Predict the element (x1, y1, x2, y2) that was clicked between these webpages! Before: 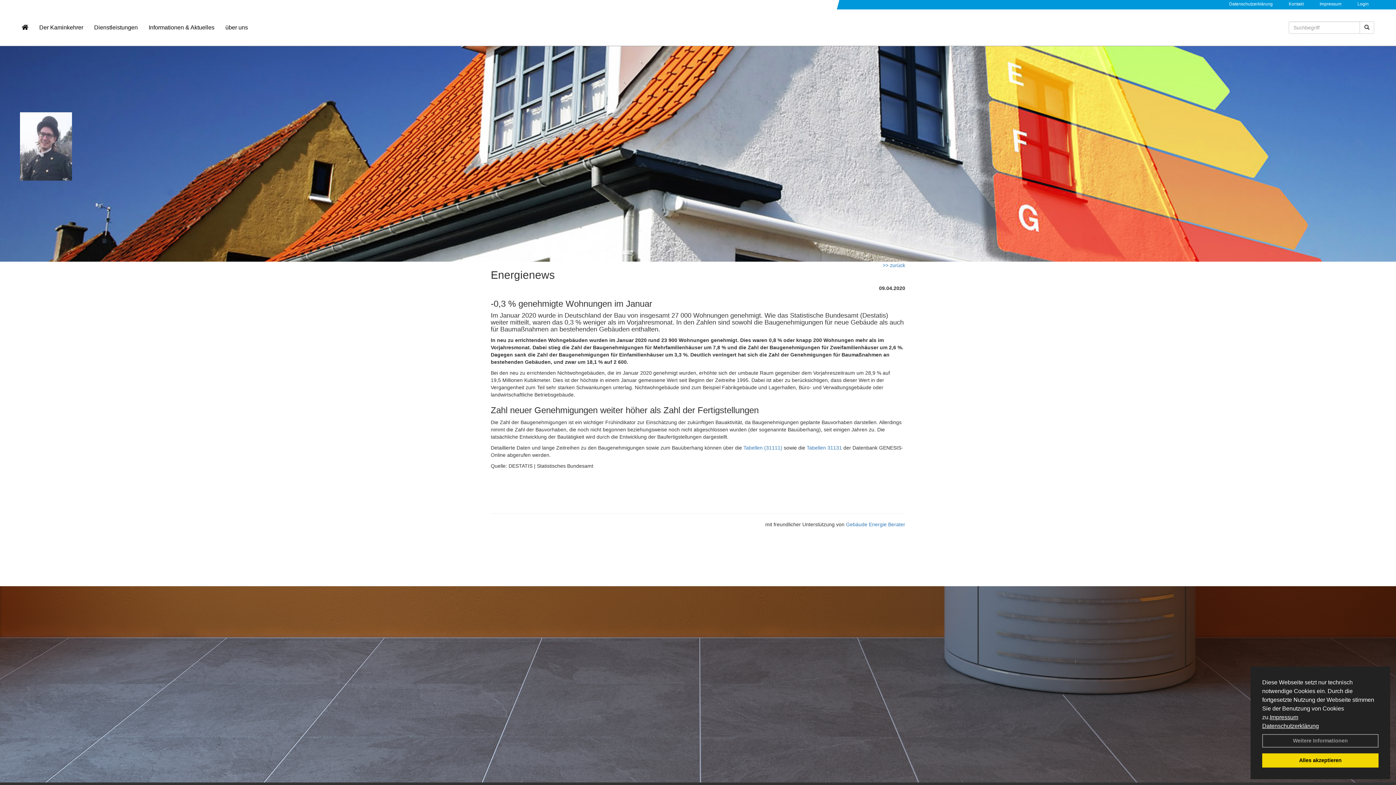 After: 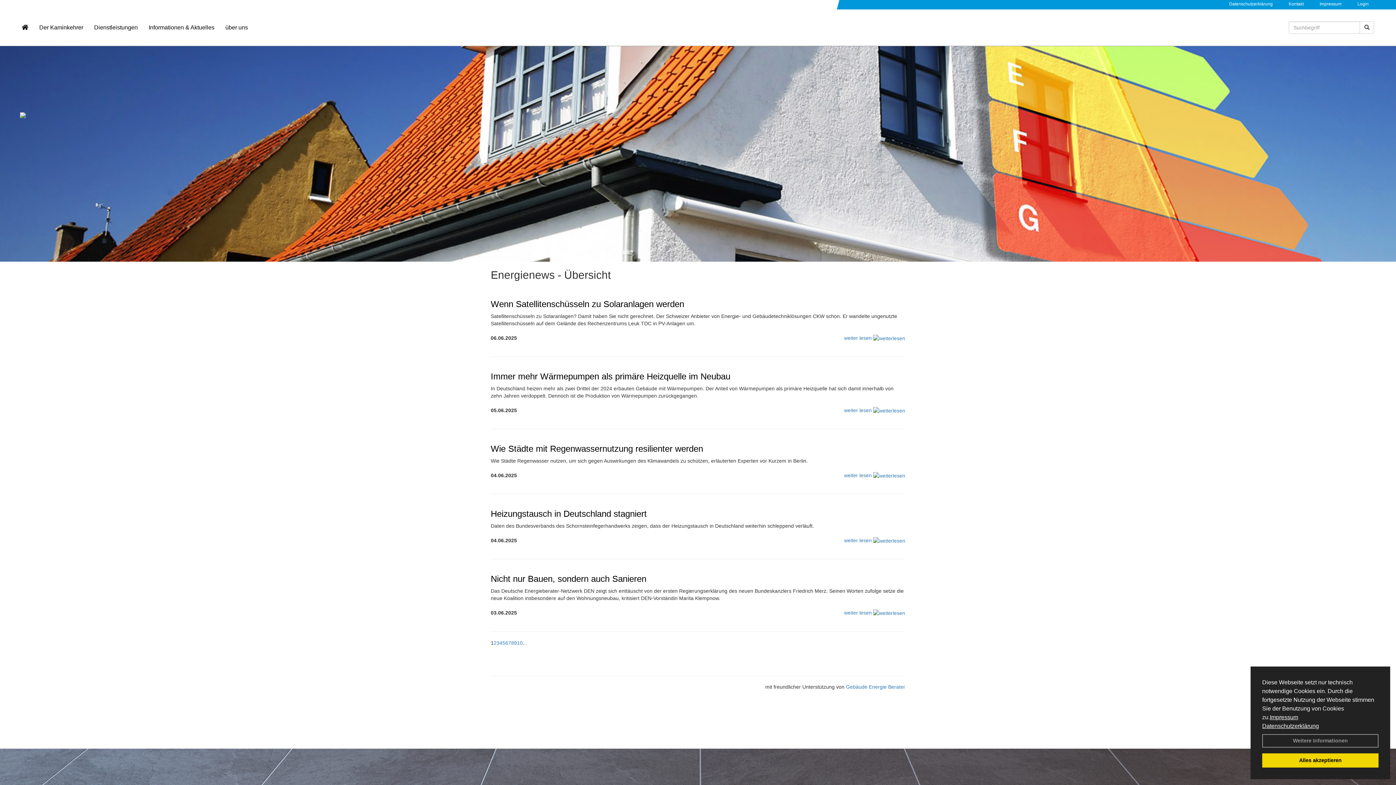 Action: label: >> zurück bbox: (882, 262, 905, 268)